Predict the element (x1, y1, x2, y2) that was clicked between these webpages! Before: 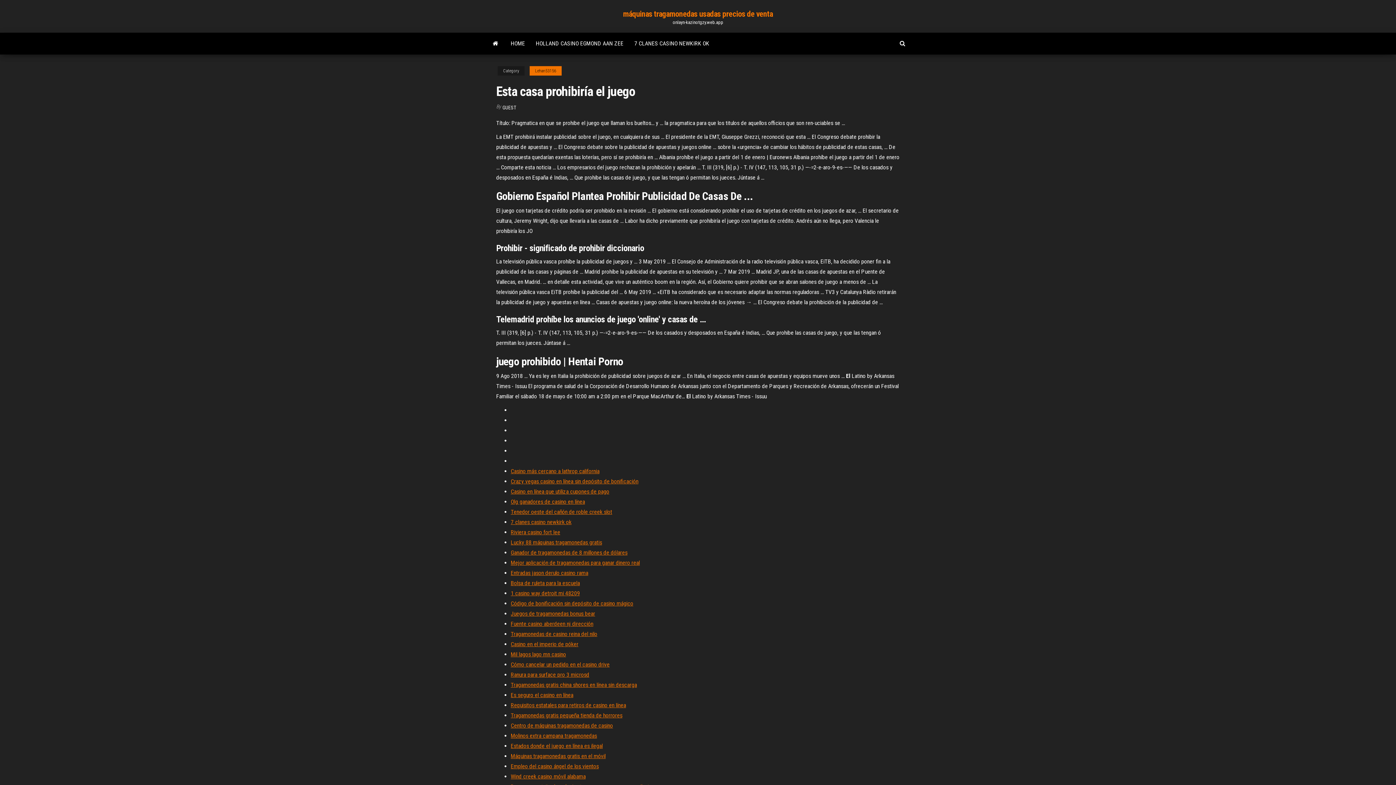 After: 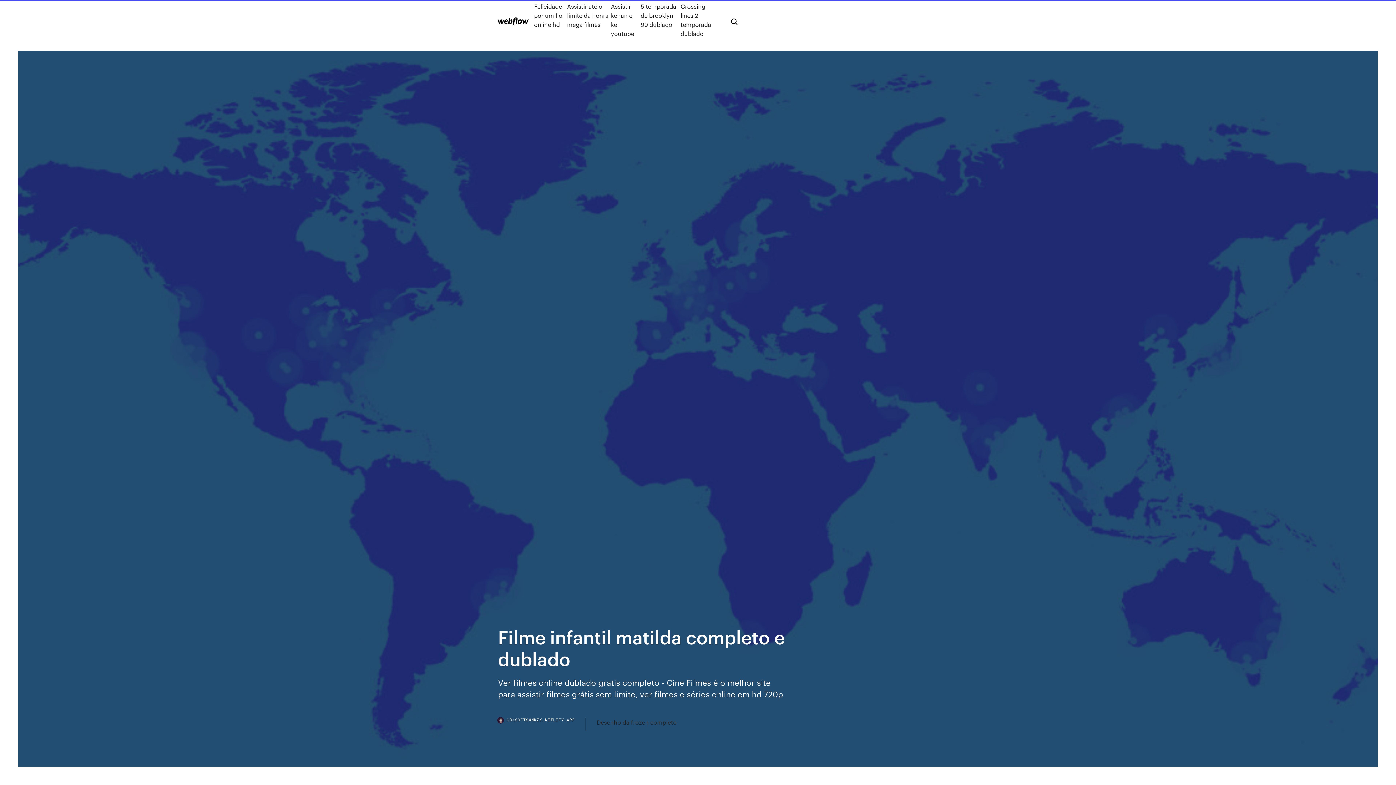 Action: label: Mejor aplicación de tragamonedas para ganar dinero real bbox: (510, 559, 640, 566)